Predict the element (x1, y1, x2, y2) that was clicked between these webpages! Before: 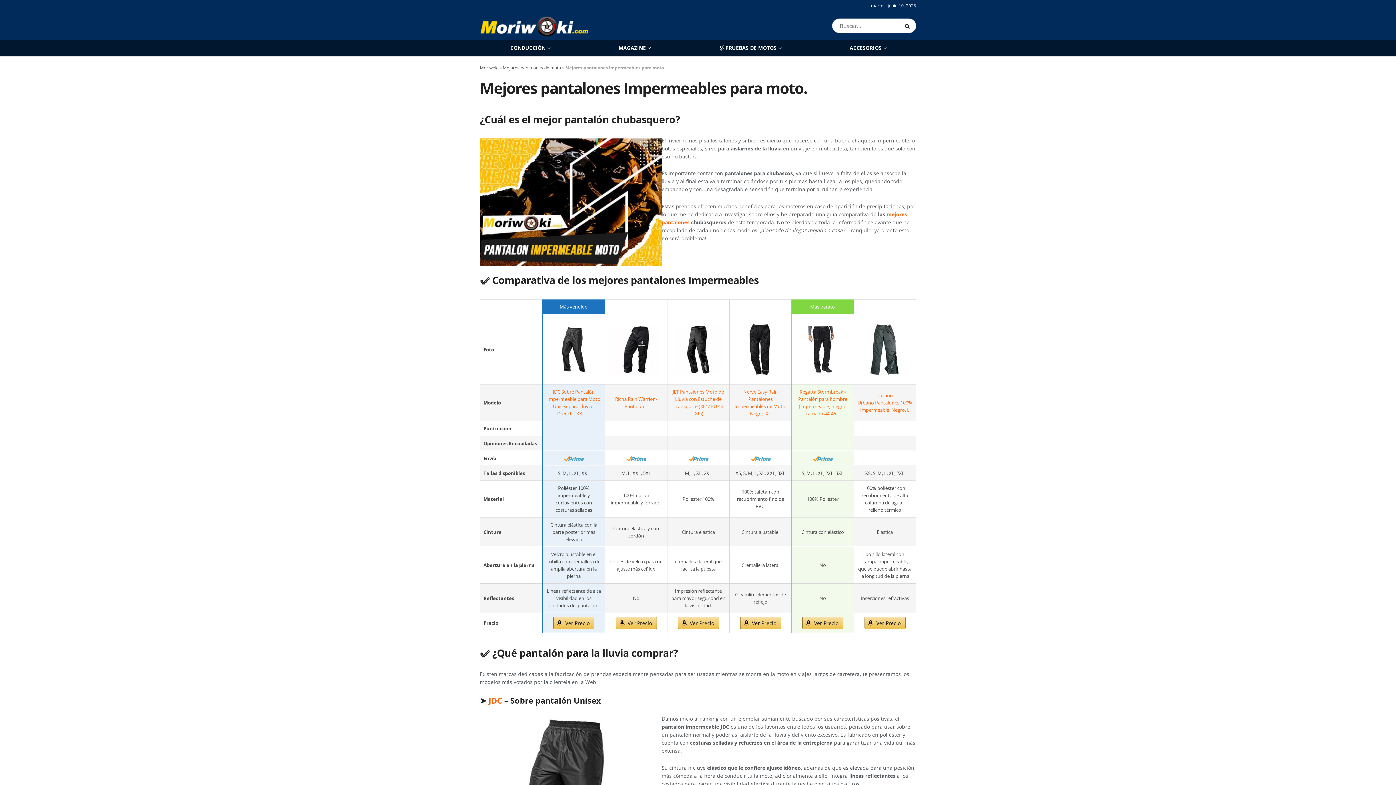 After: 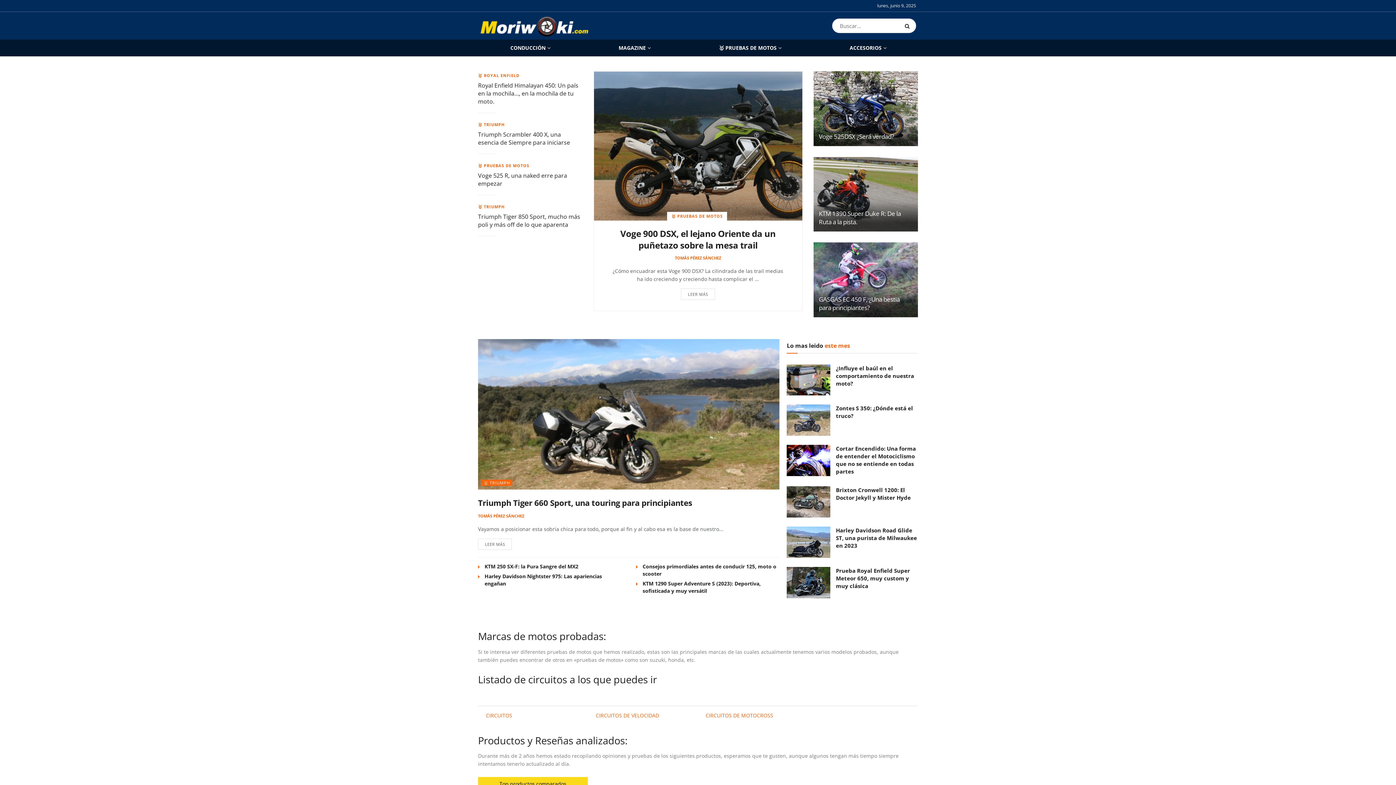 Action: label: Moriwoki bbox: (480, 64, 498, 70)